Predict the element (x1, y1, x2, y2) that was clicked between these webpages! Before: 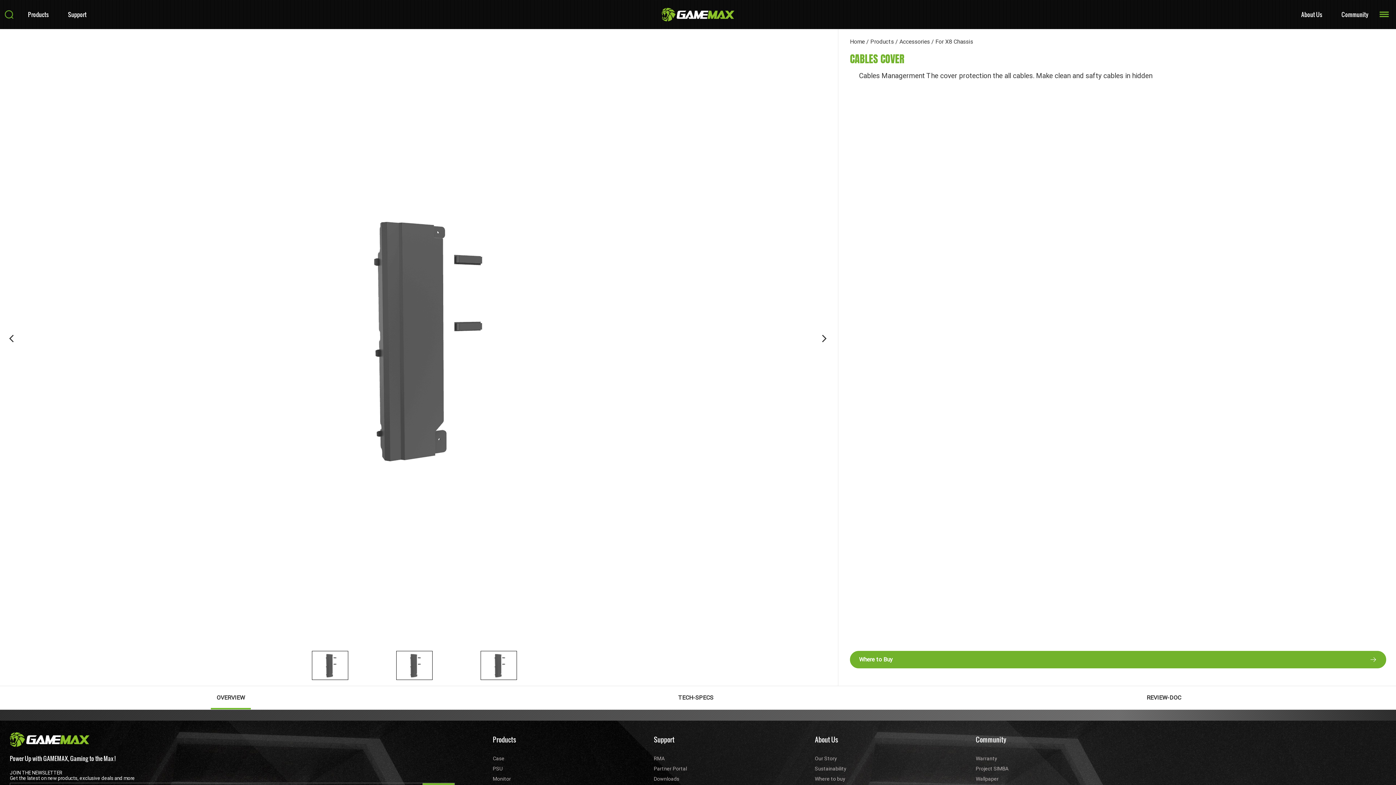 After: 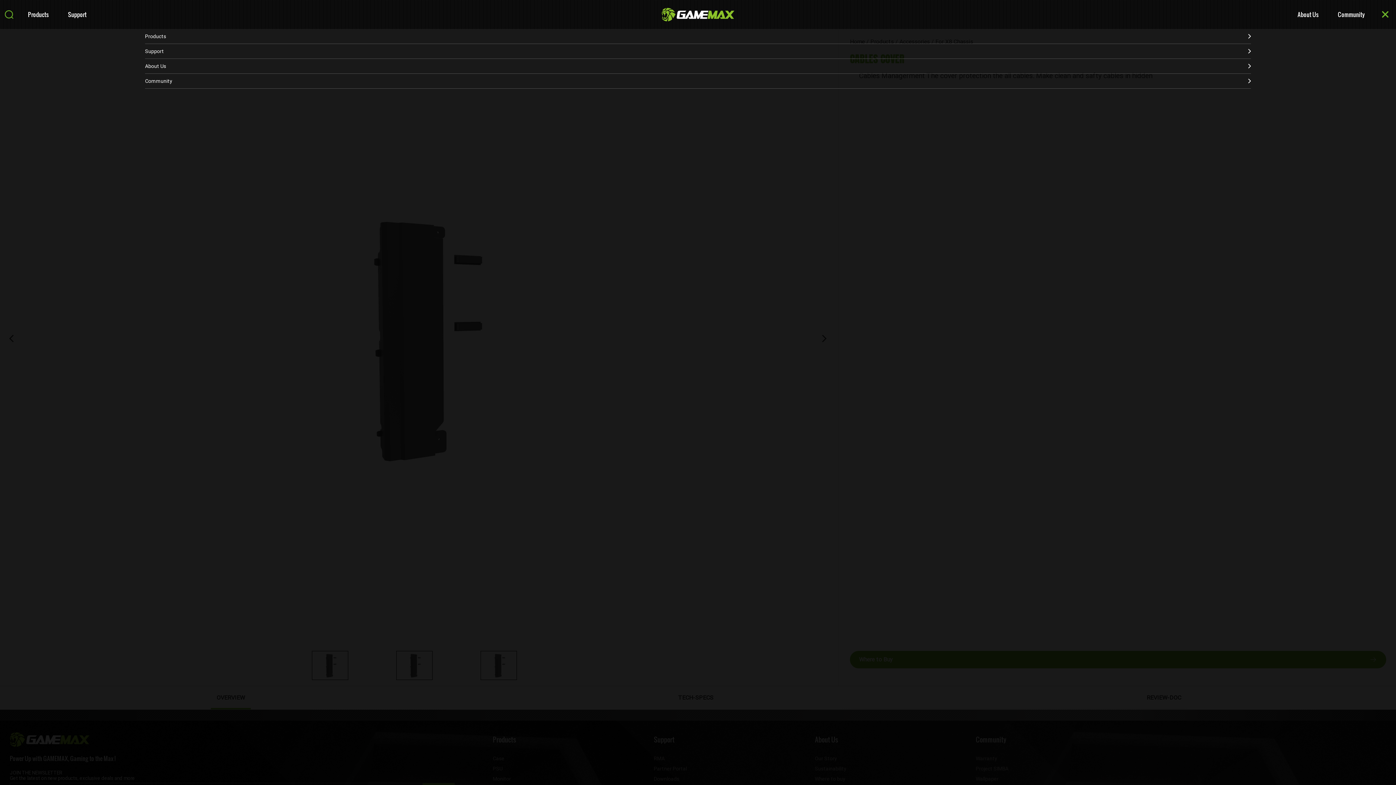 Action: bbox: (1378, 9, 1396, 20)